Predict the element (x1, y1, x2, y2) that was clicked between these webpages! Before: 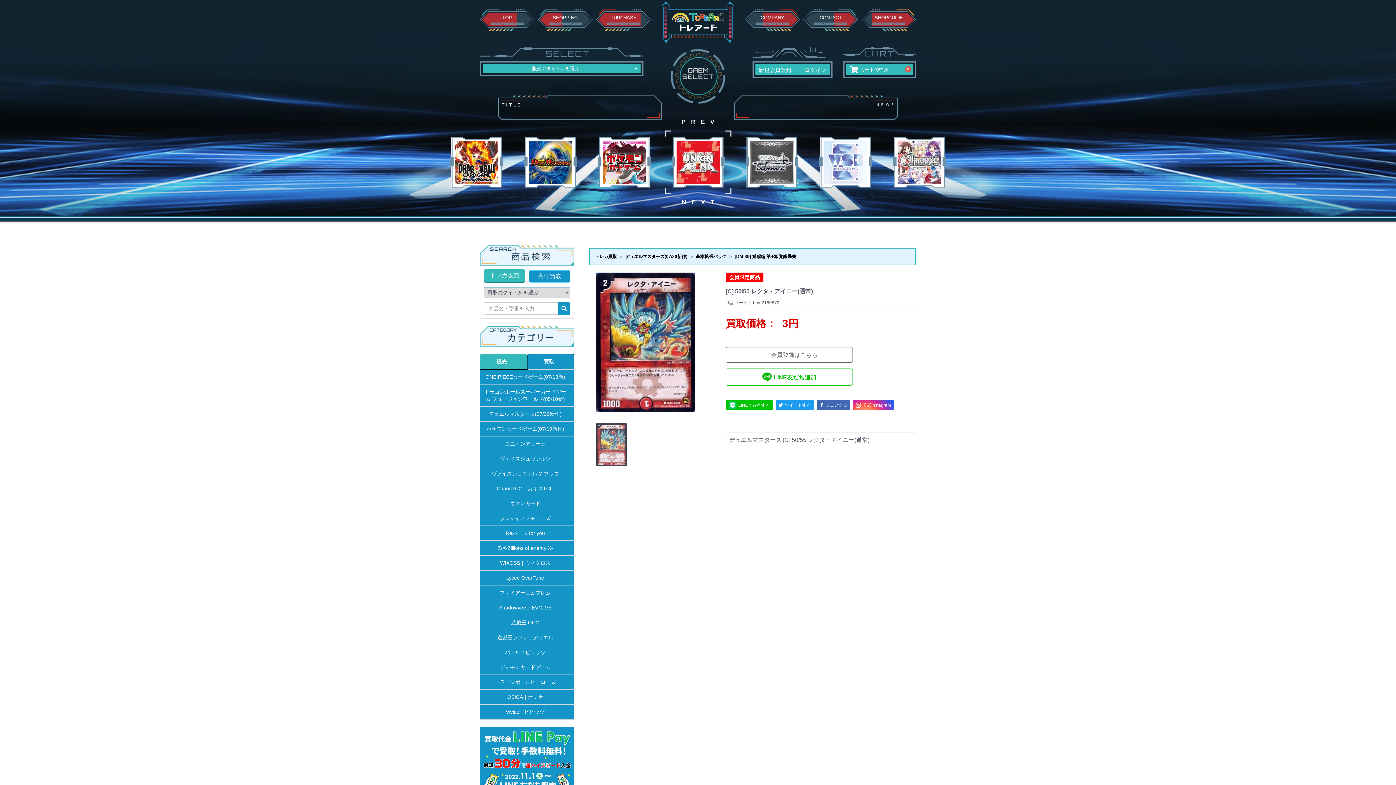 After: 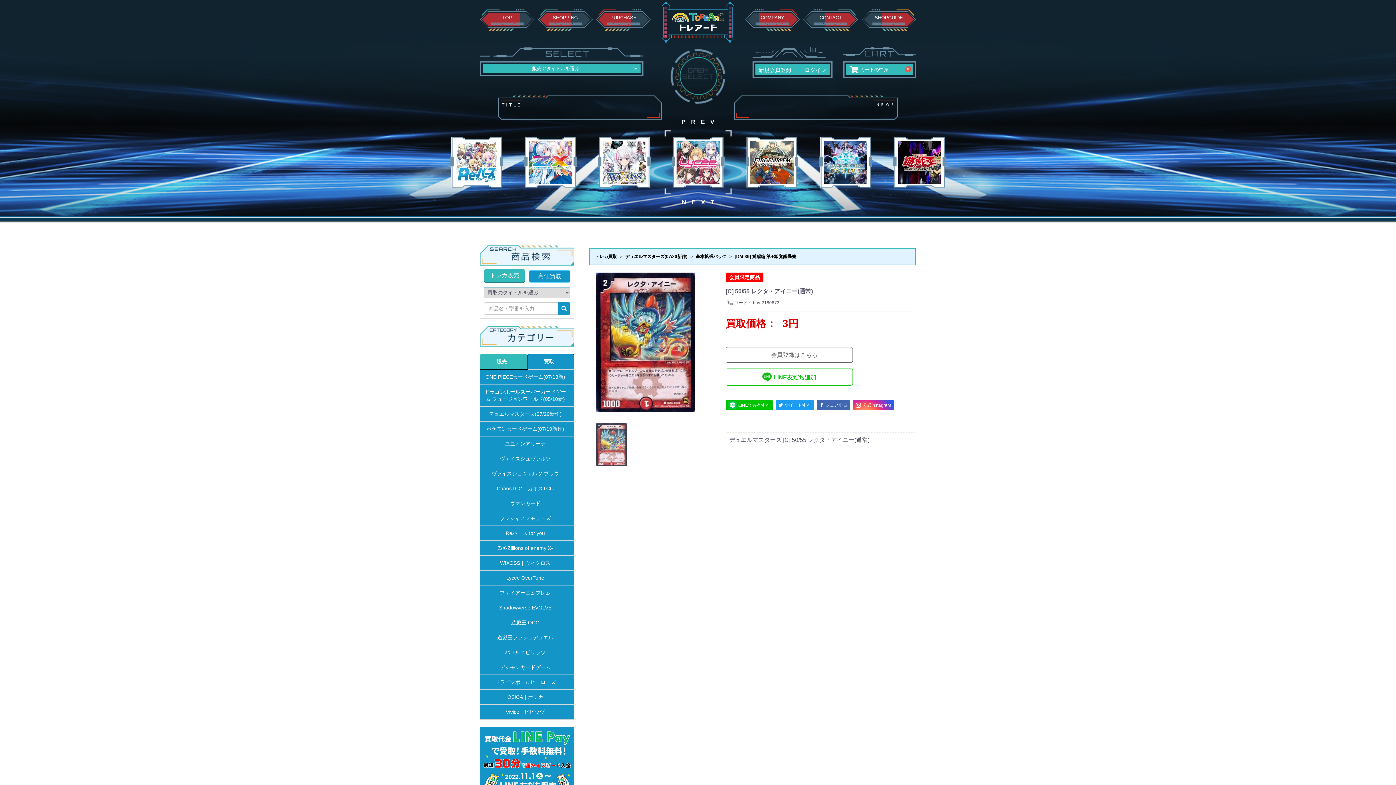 Action: bbox: (725, 368, 853, 385) label: LINE友だち追加